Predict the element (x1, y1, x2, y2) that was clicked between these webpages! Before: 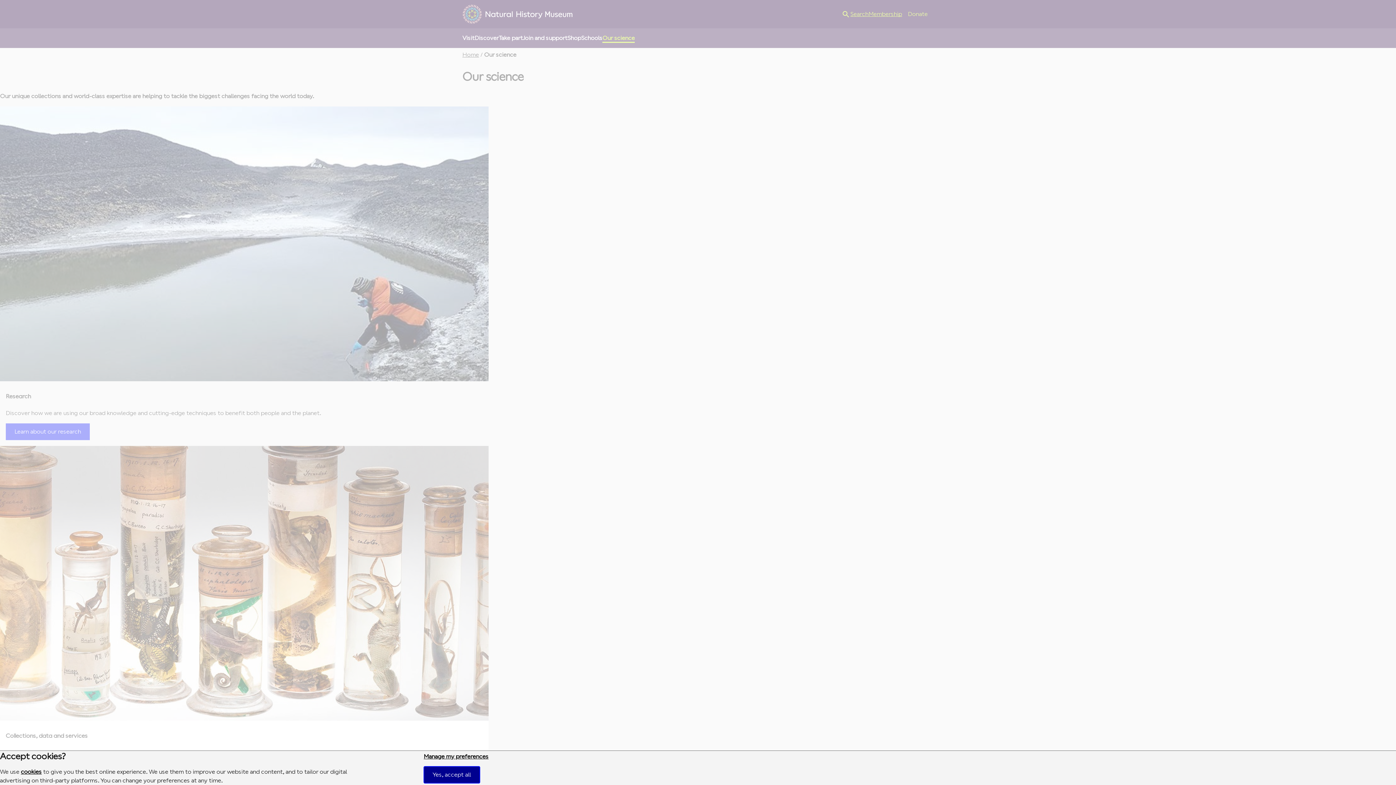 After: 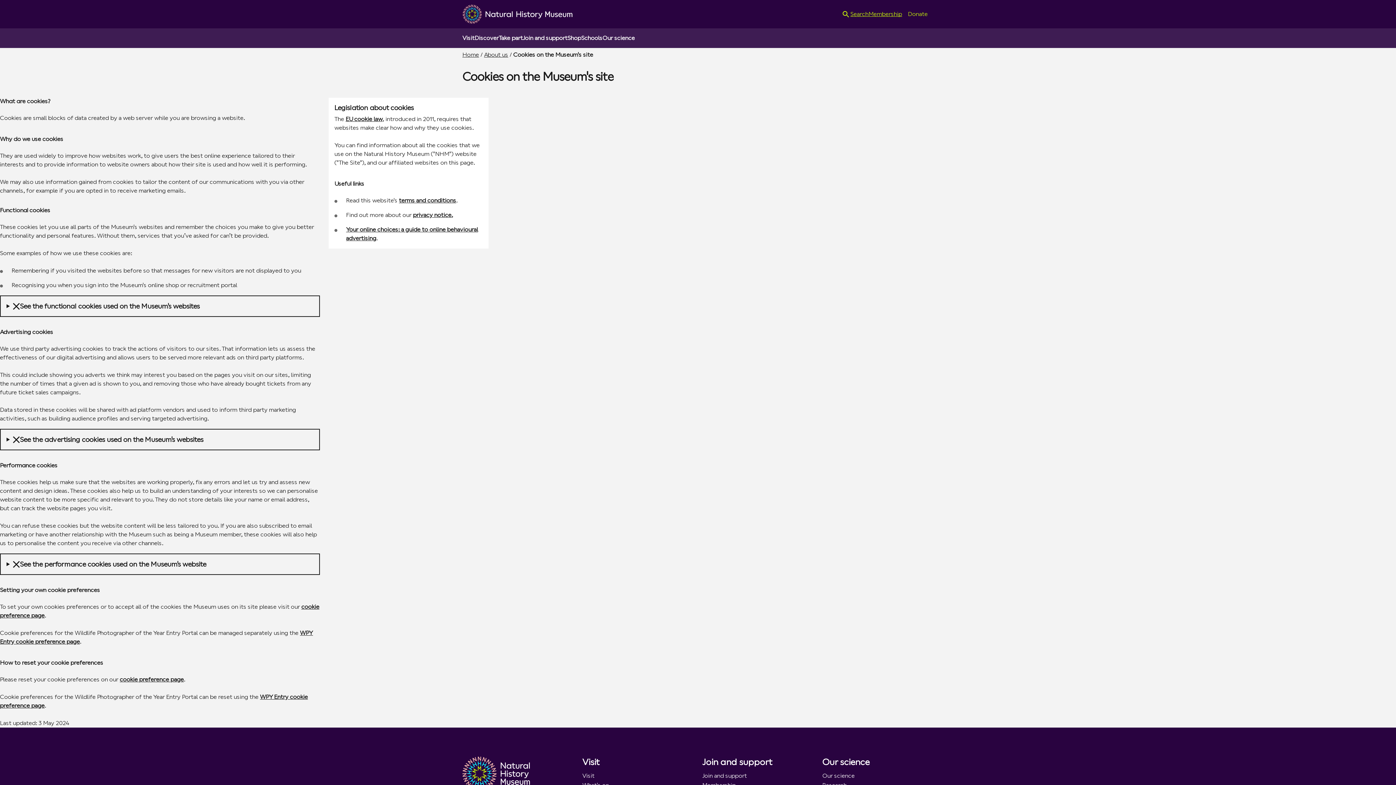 Action: label: cookies bbox: (20, 768, 41, 775)